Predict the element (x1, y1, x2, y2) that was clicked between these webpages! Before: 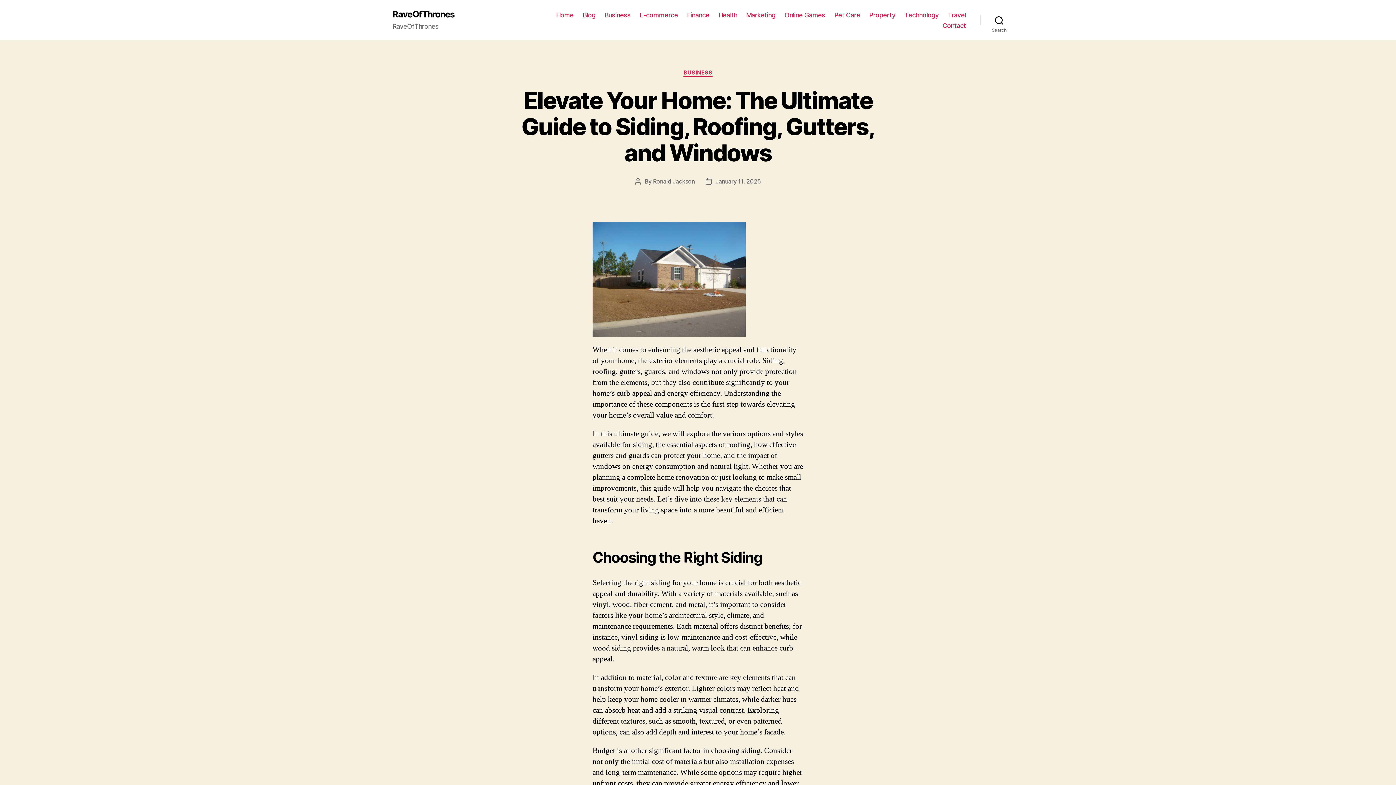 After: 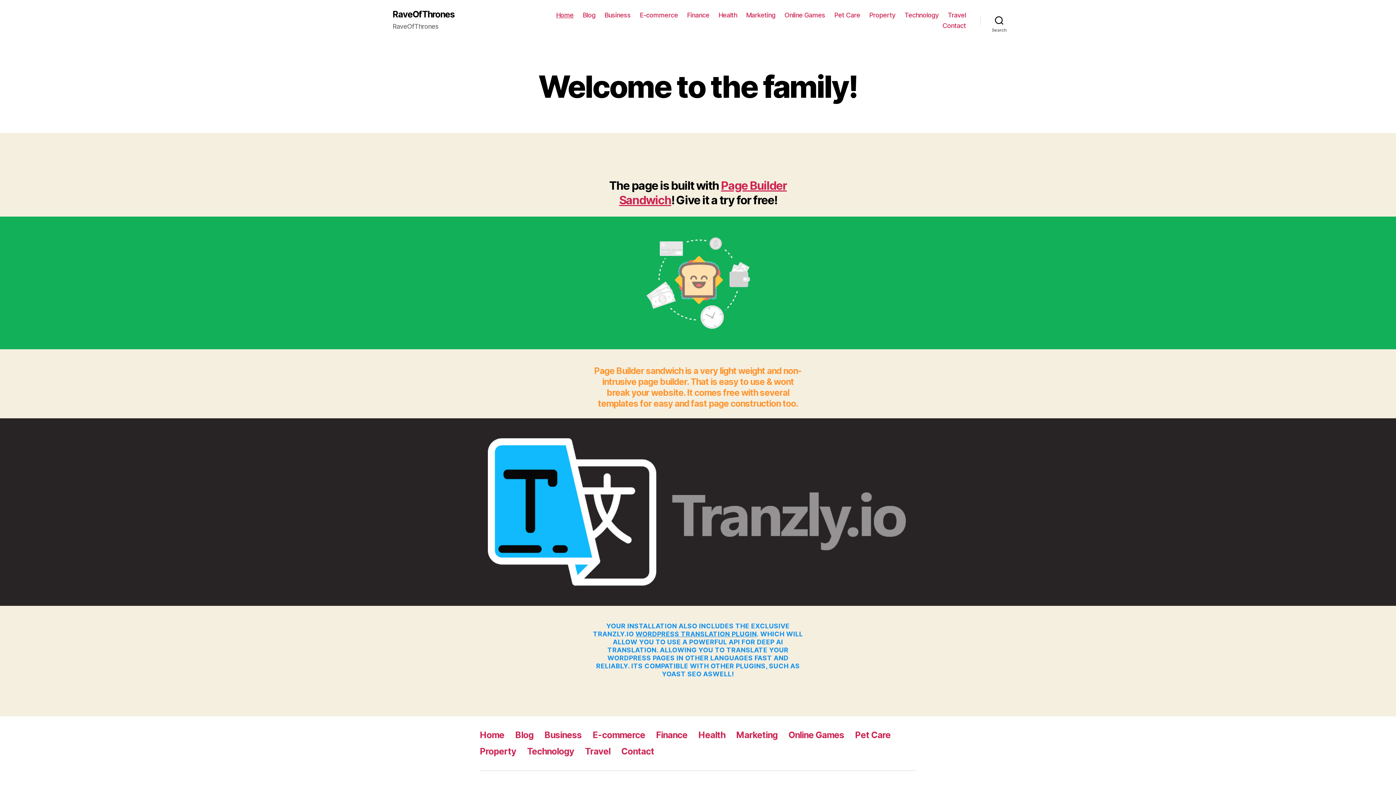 Action: label: Home bbox: (556, 11, 573, 18)